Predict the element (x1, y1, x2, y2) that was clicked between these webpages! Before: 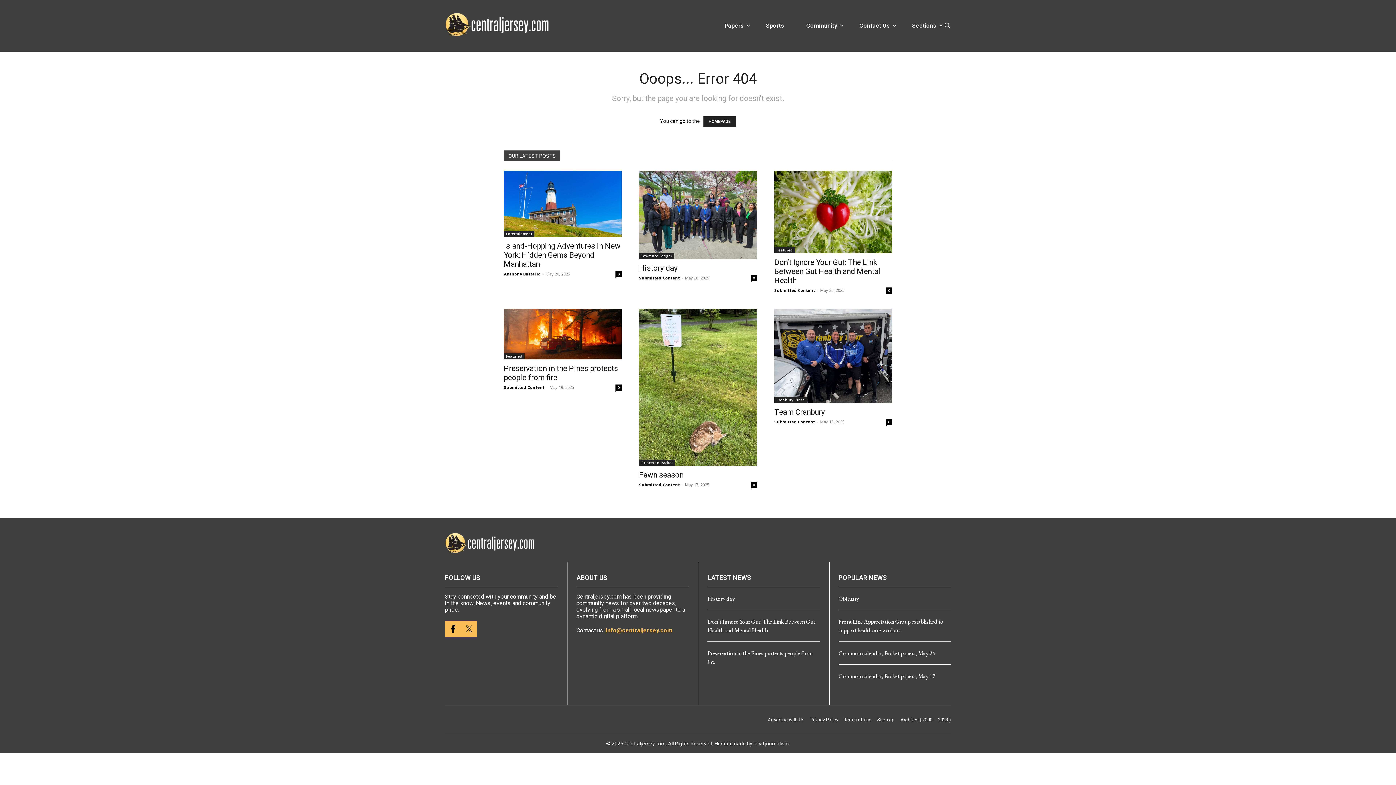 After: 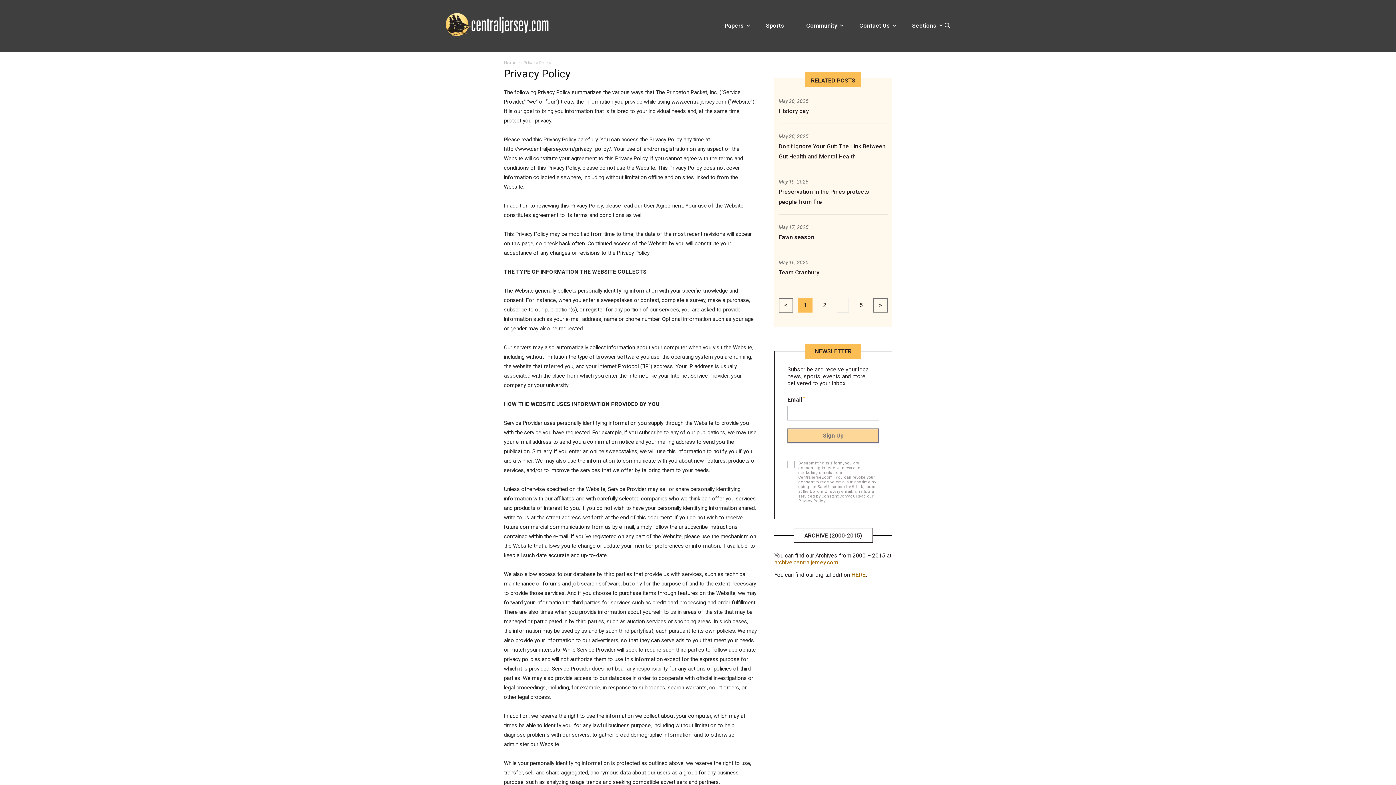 Action: bbox: (810, 717, 838, 723) label: Privacy Policy